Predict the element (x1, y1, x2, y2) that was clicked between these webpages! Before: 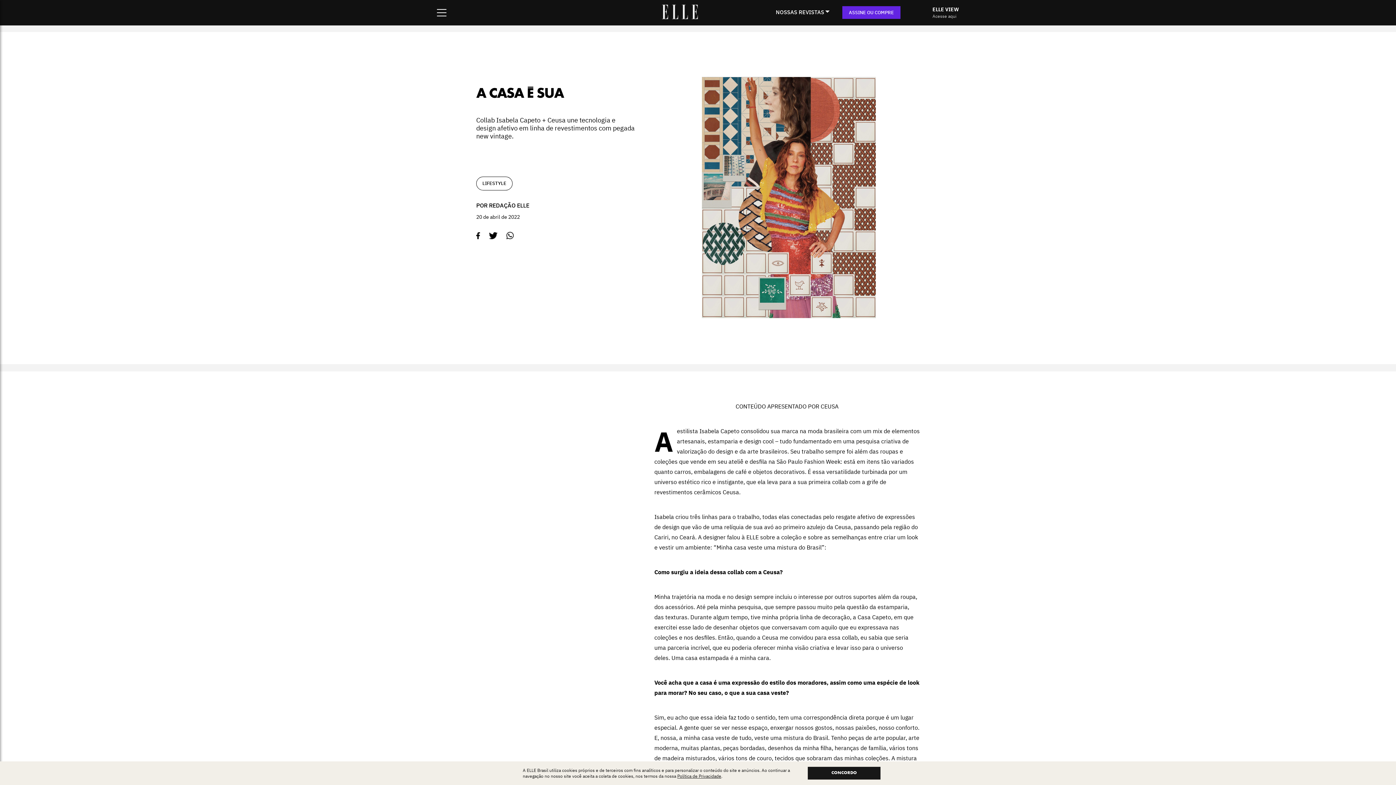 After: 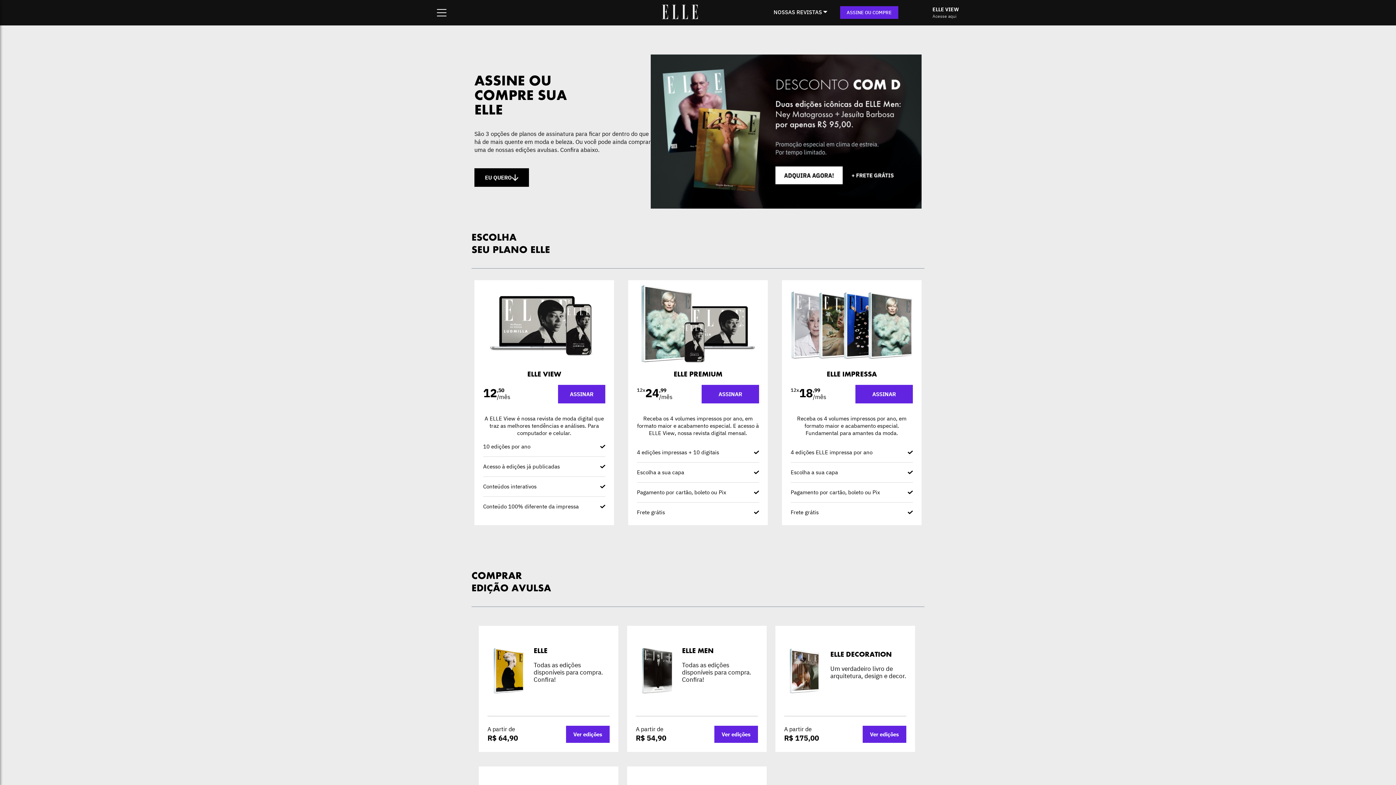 Action: bbox: (842, 6, 900, 18) label: ASSINE OU COMPRE